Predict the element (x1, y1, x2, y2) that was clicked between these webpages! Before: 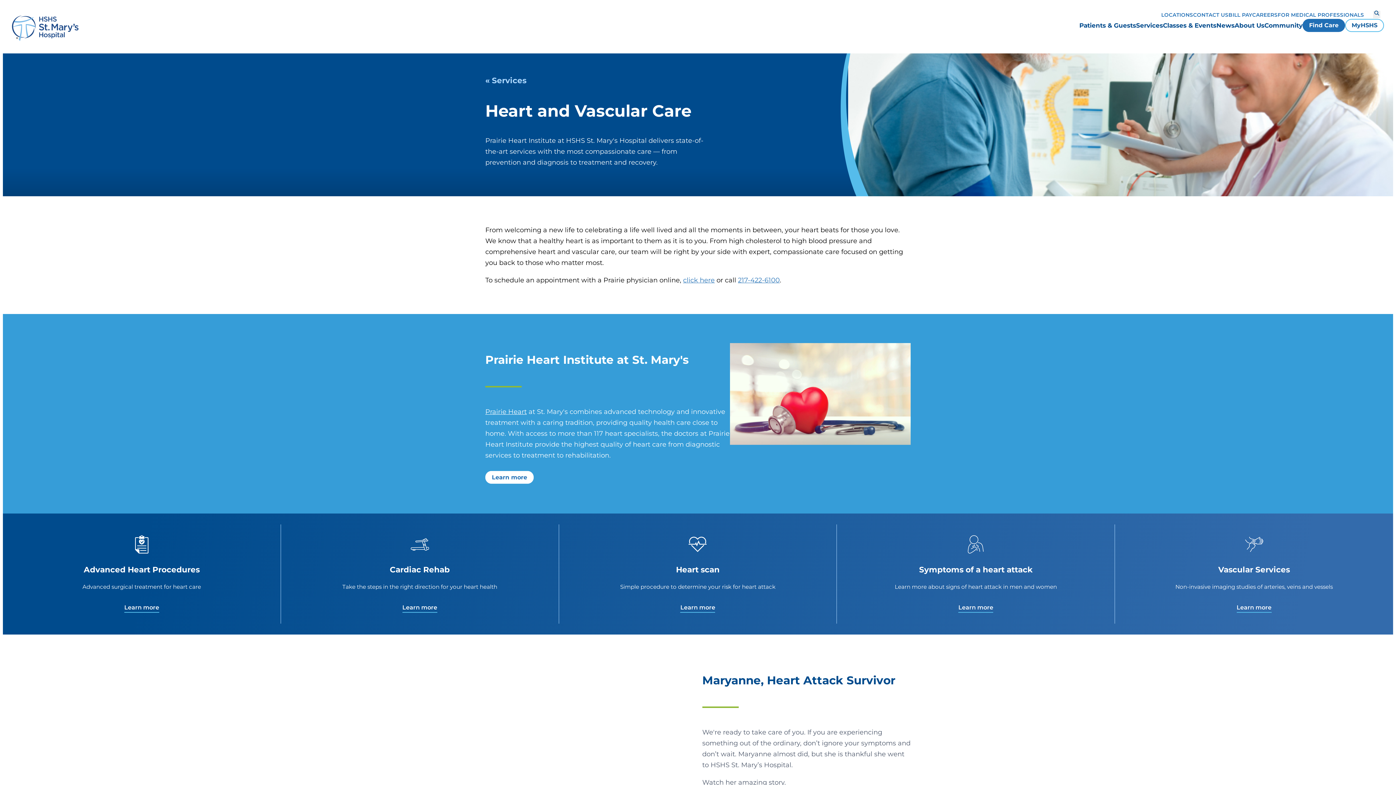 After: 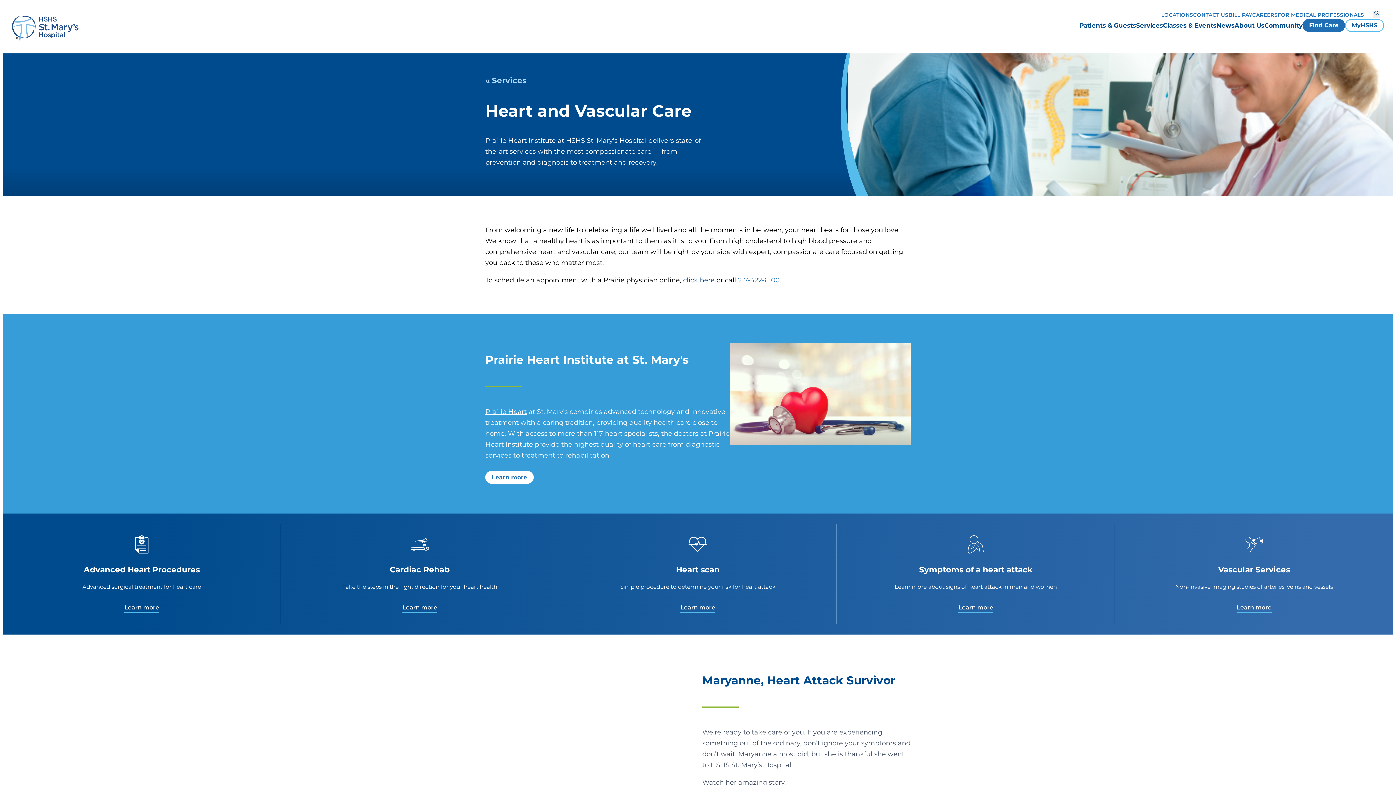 Action: label: click here bbox: (683, 276, 714, 284)